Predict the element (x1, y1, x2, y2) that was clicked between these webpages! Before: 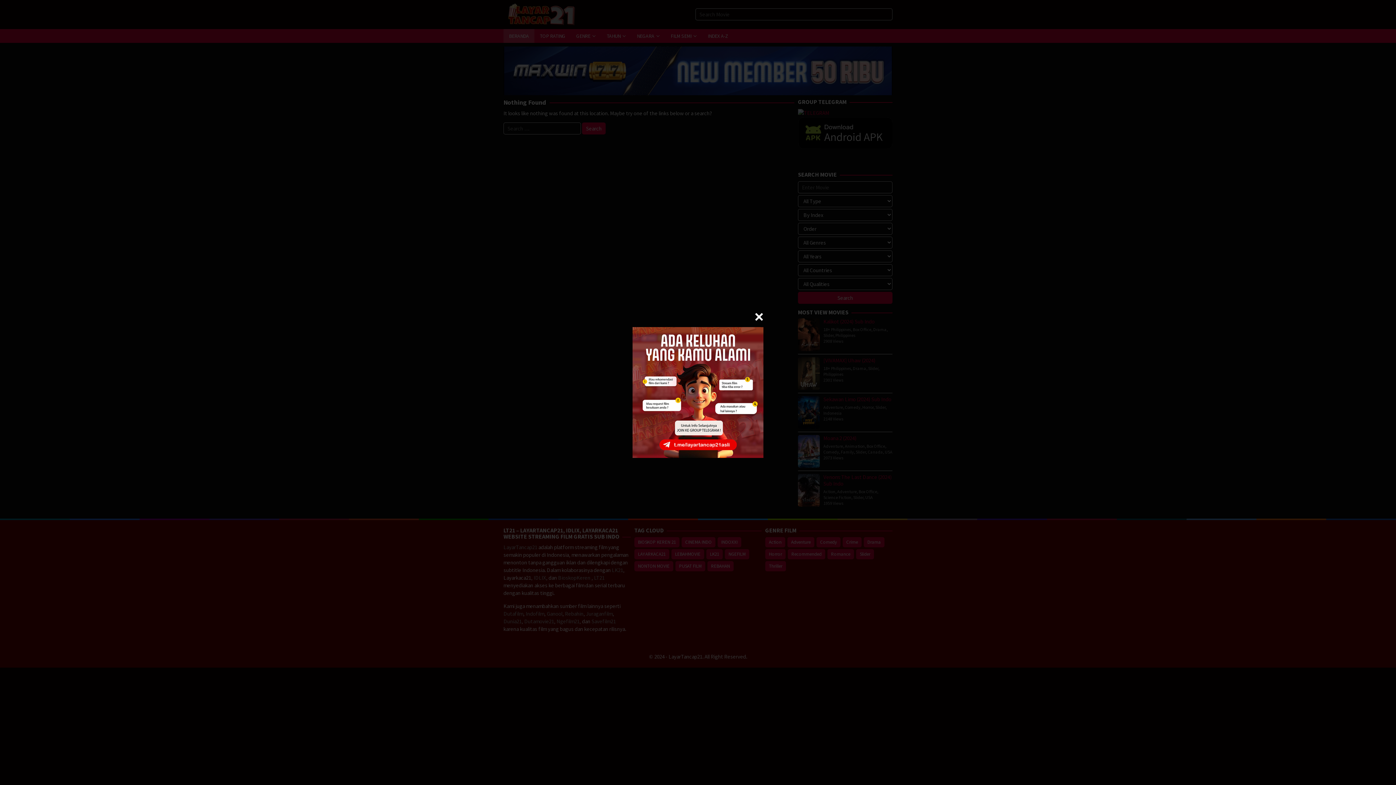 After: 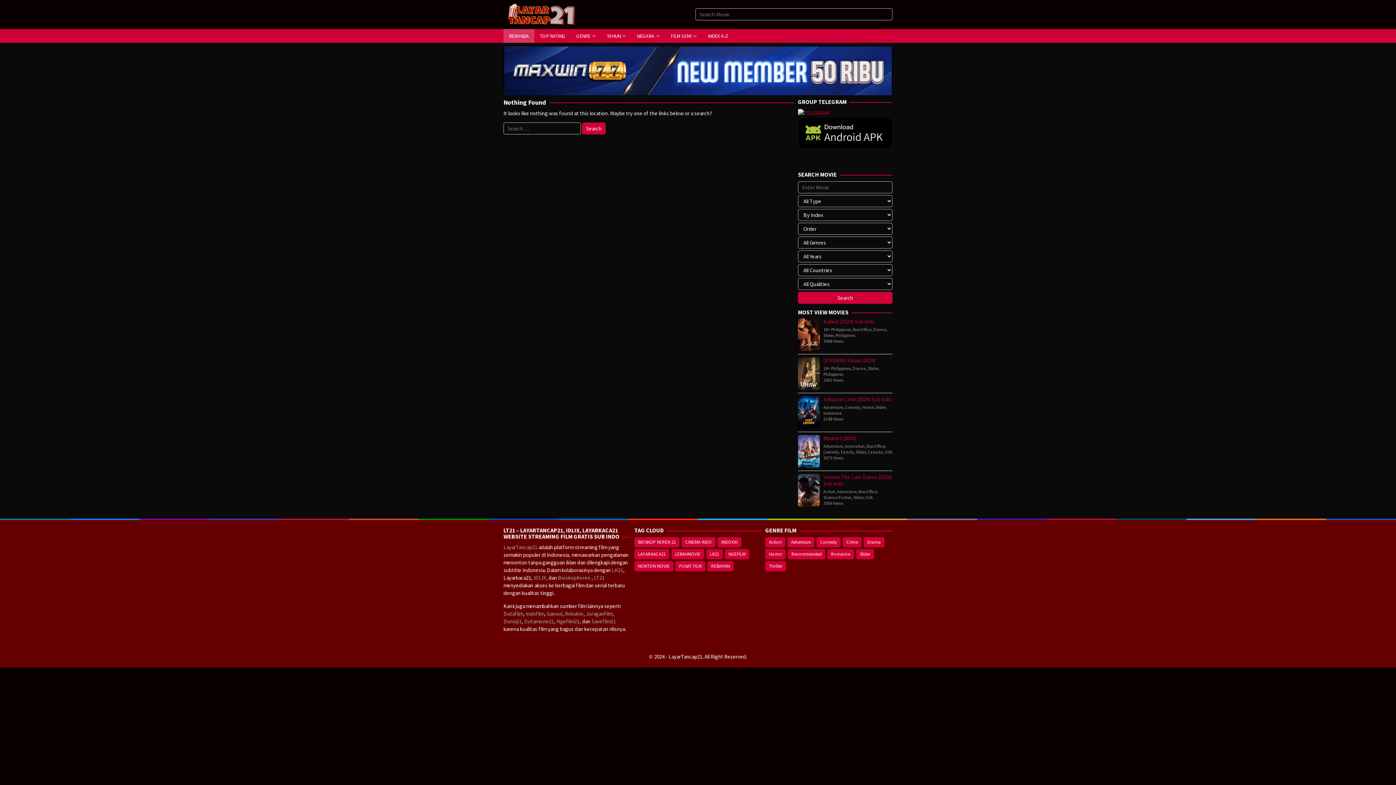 Action: bbox: (754, 312, 763, 321)